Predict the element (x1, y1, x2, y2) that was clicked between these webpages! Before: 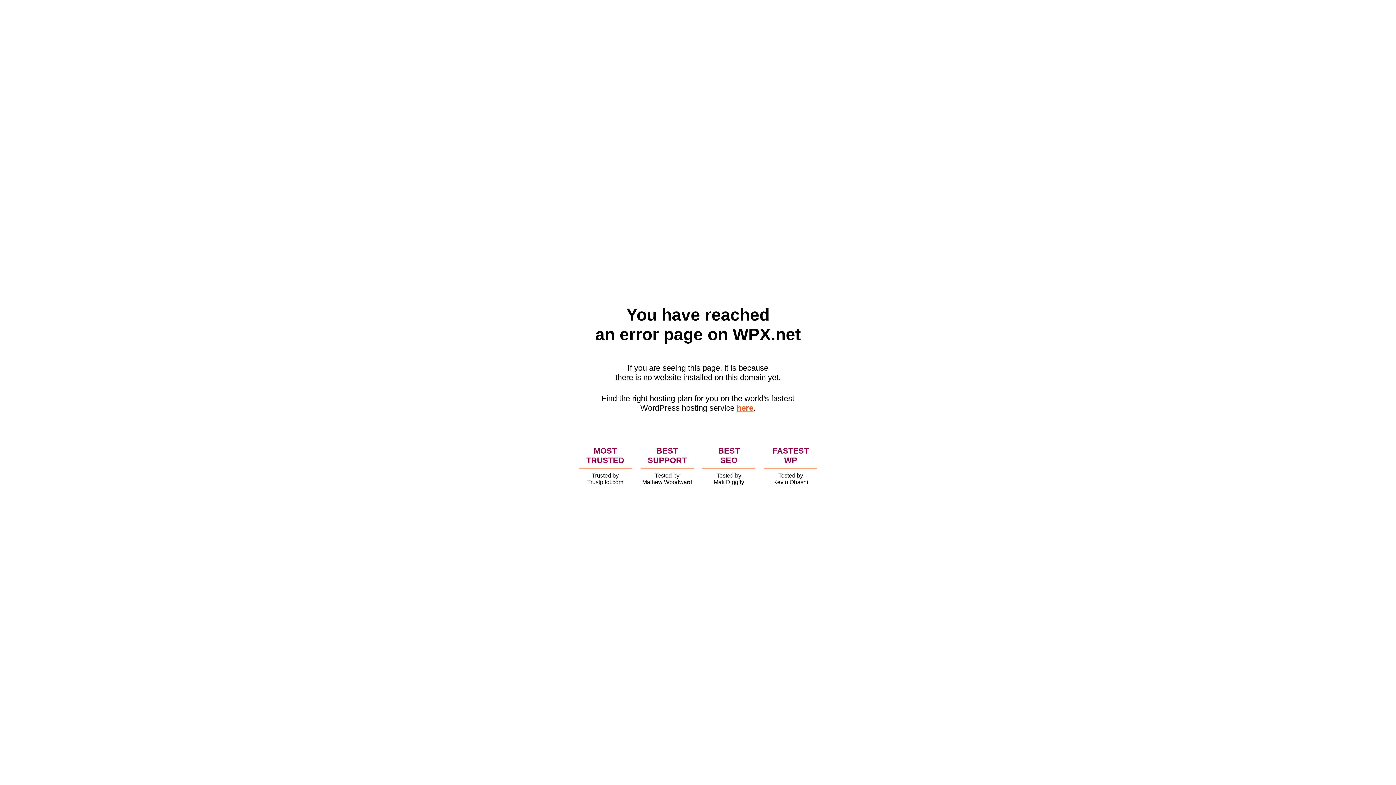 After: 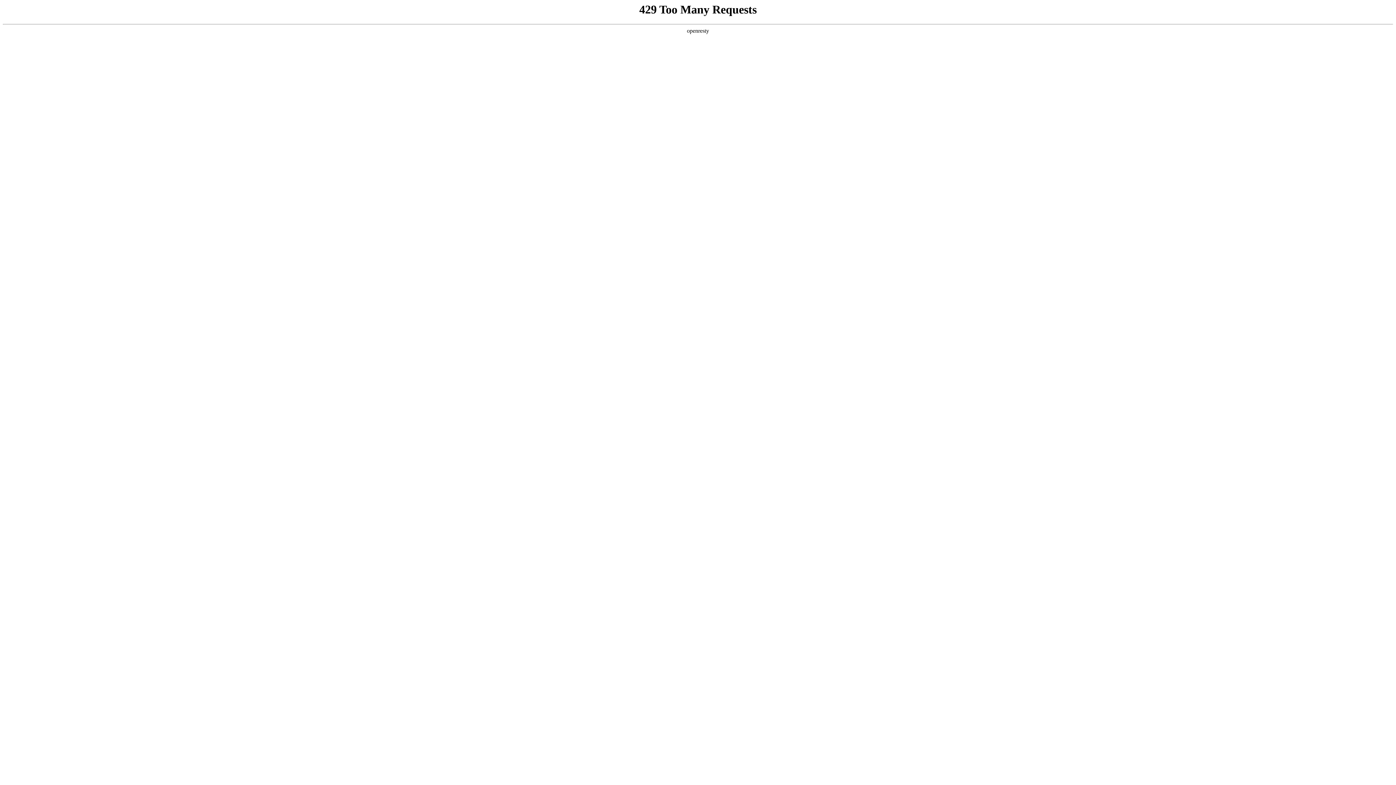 Action: label: here bbox: (736, 403, 753, 412)